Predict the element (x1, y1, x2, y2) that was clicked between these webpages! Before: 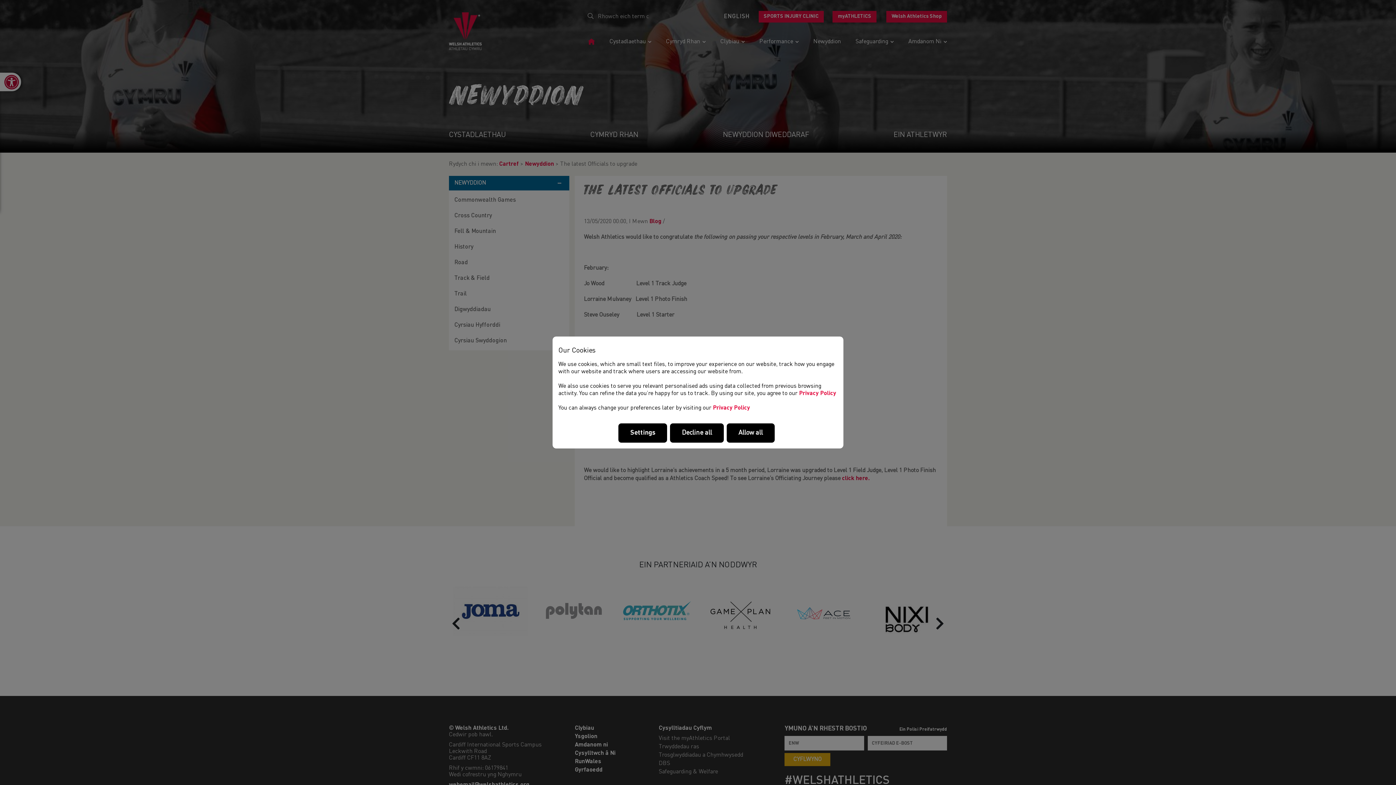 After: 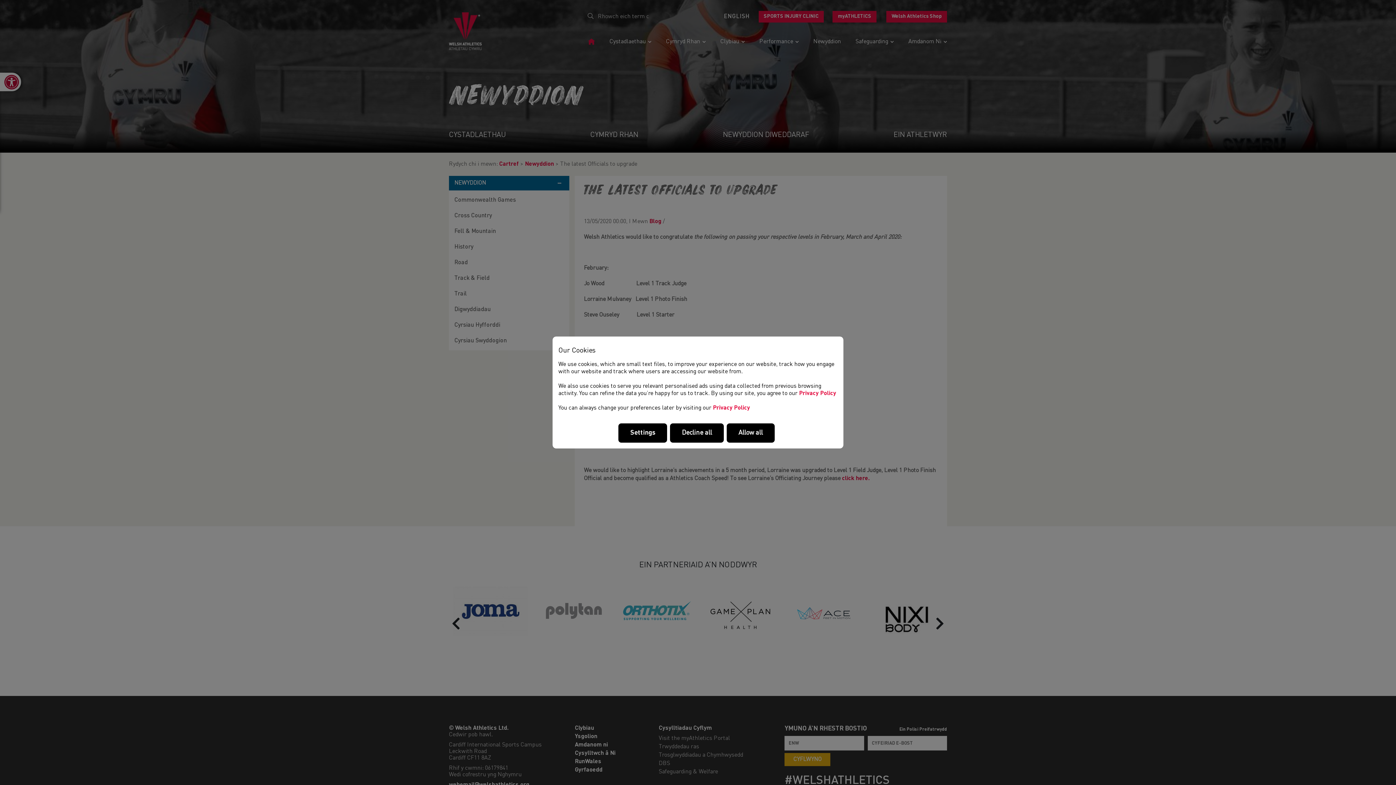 Action: label: Privacy Policy bbox: (799, 390, 836, 396)